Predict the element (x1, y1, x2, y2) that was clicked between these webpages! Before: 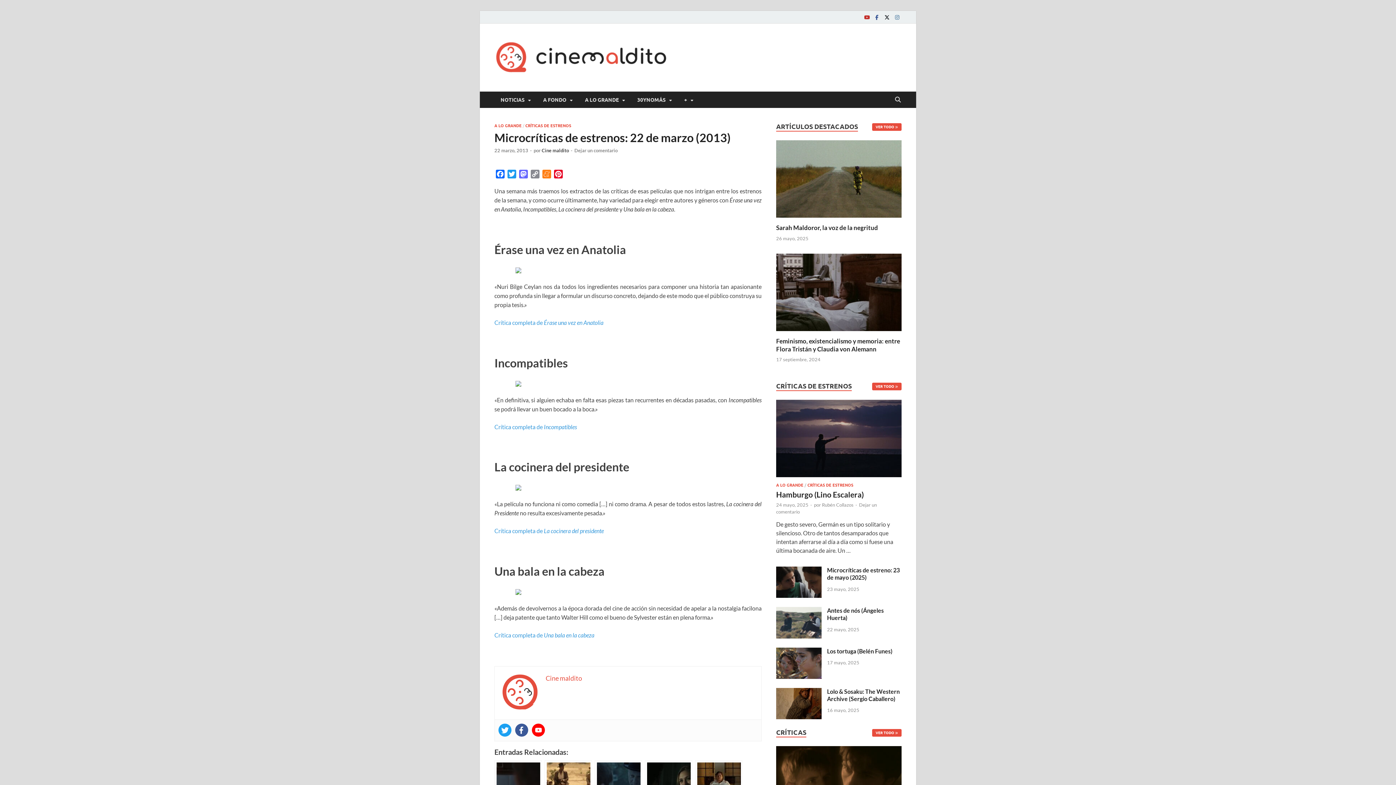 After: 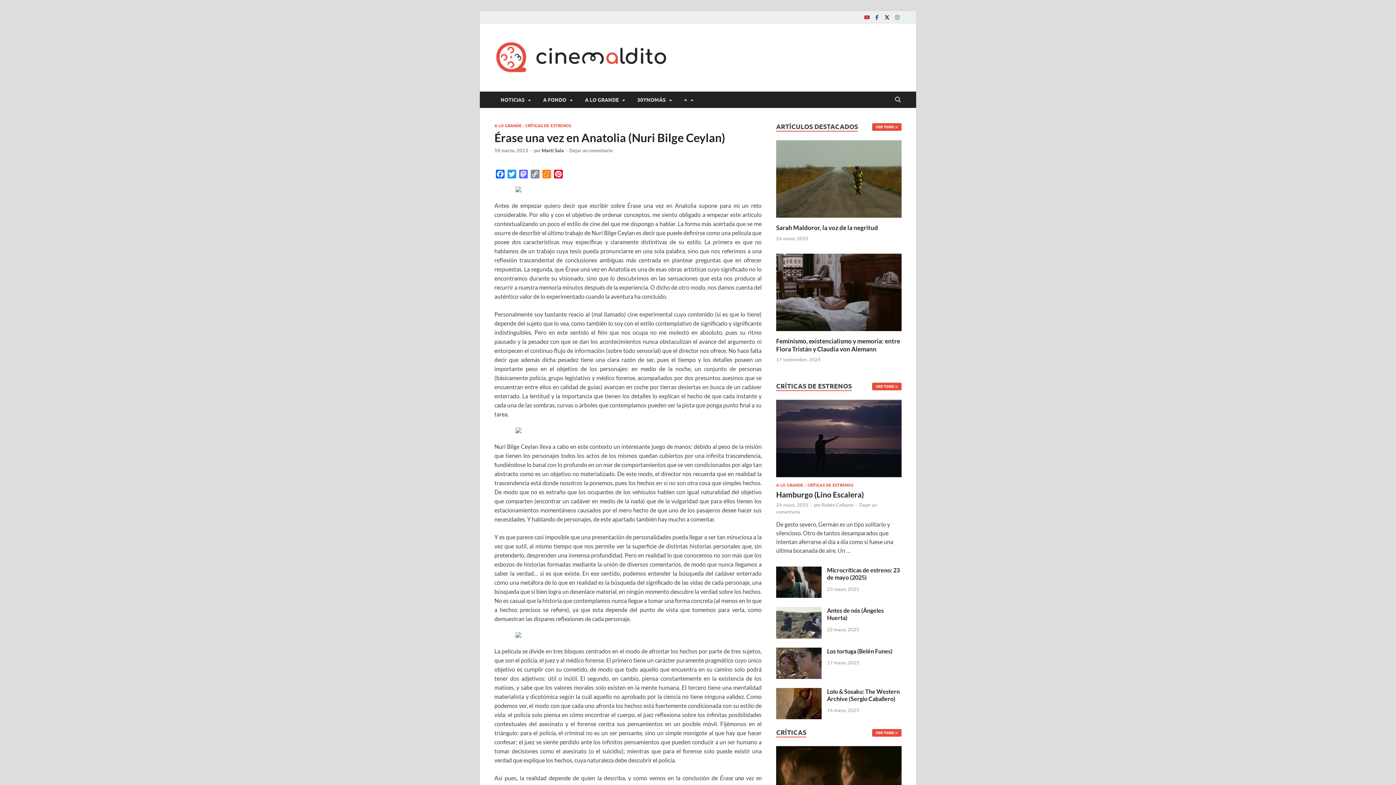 Action: bbox: (494, 319, 603, 326) label: Crítica completa de Érase una vez en Anatolia